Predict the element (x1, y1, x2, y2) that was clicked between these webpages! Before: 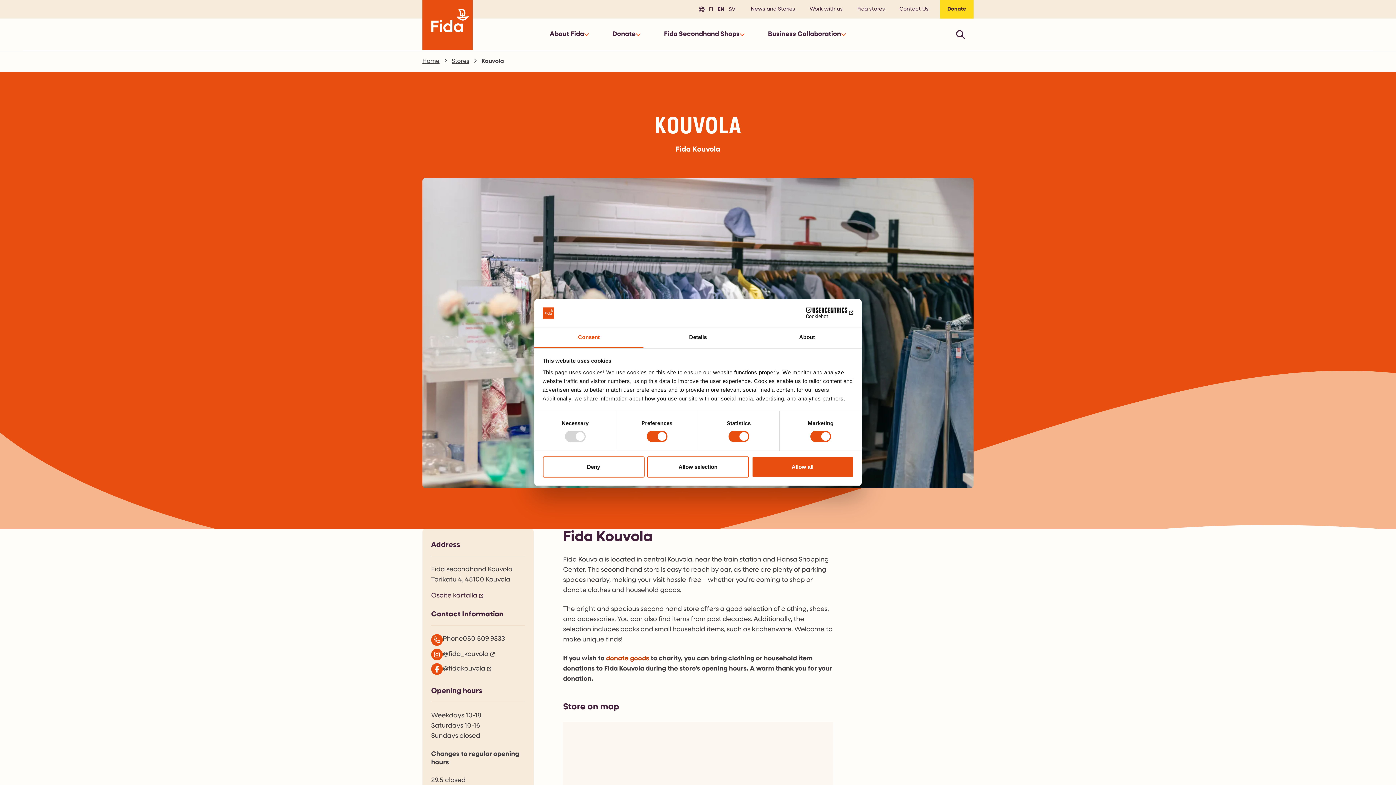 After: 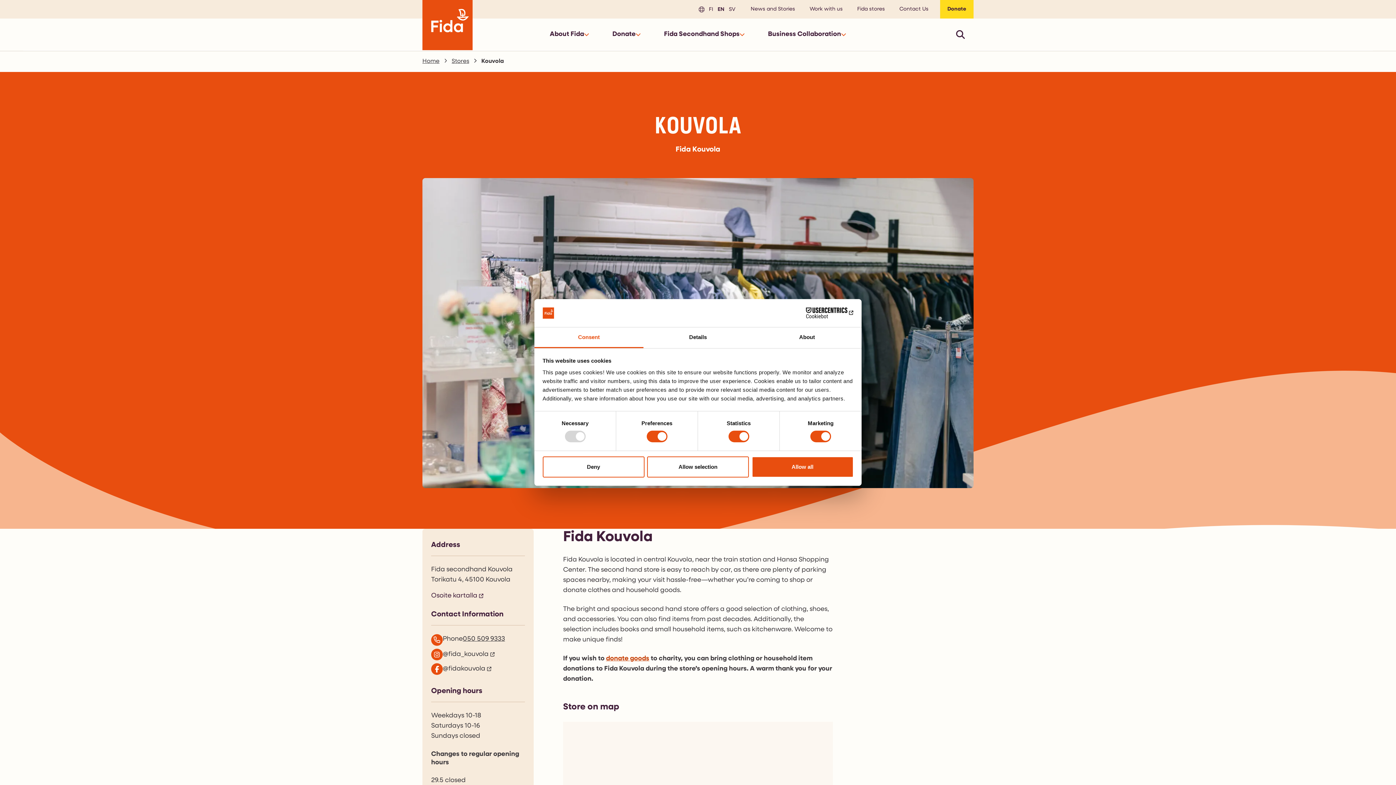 Action: bbox: (431, 634, 525, 646) label: Phone
050 509 9333